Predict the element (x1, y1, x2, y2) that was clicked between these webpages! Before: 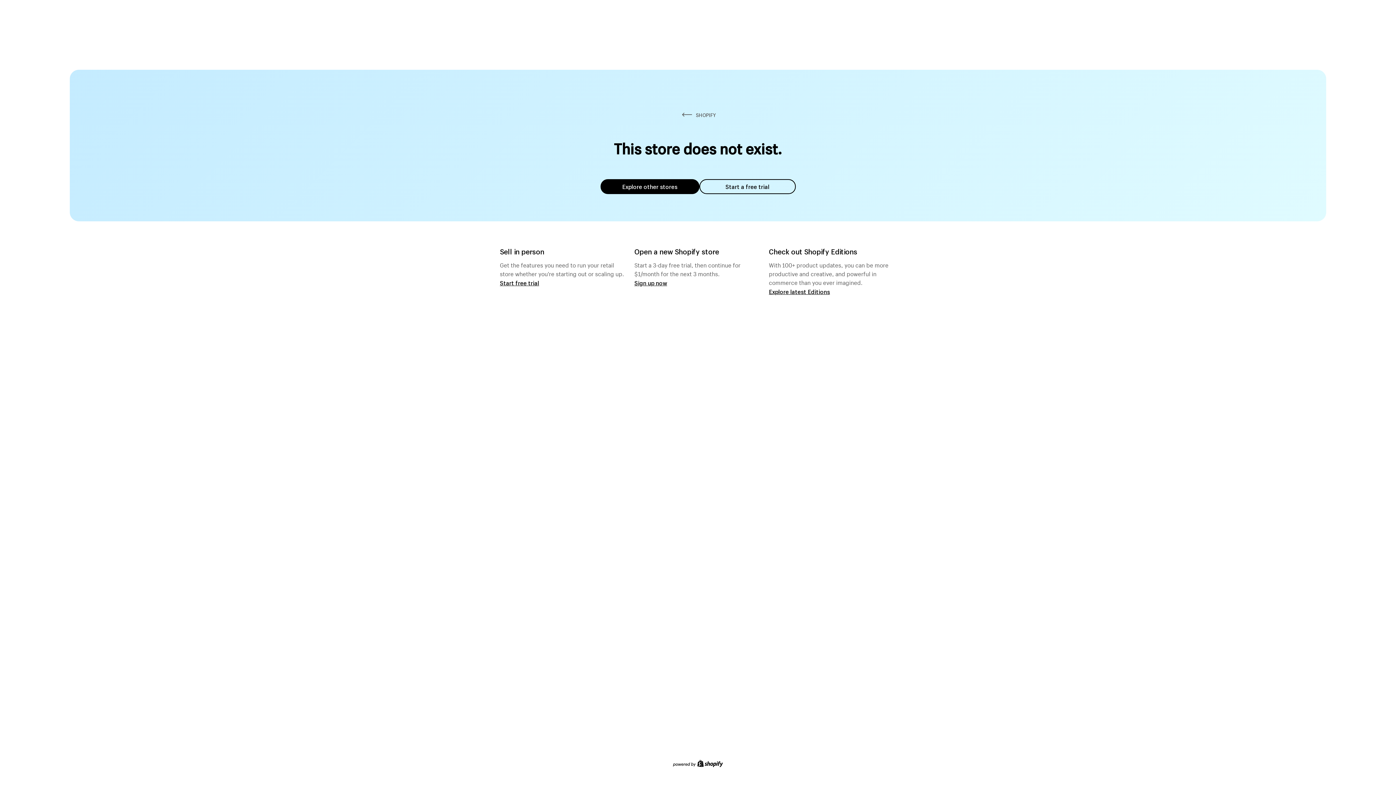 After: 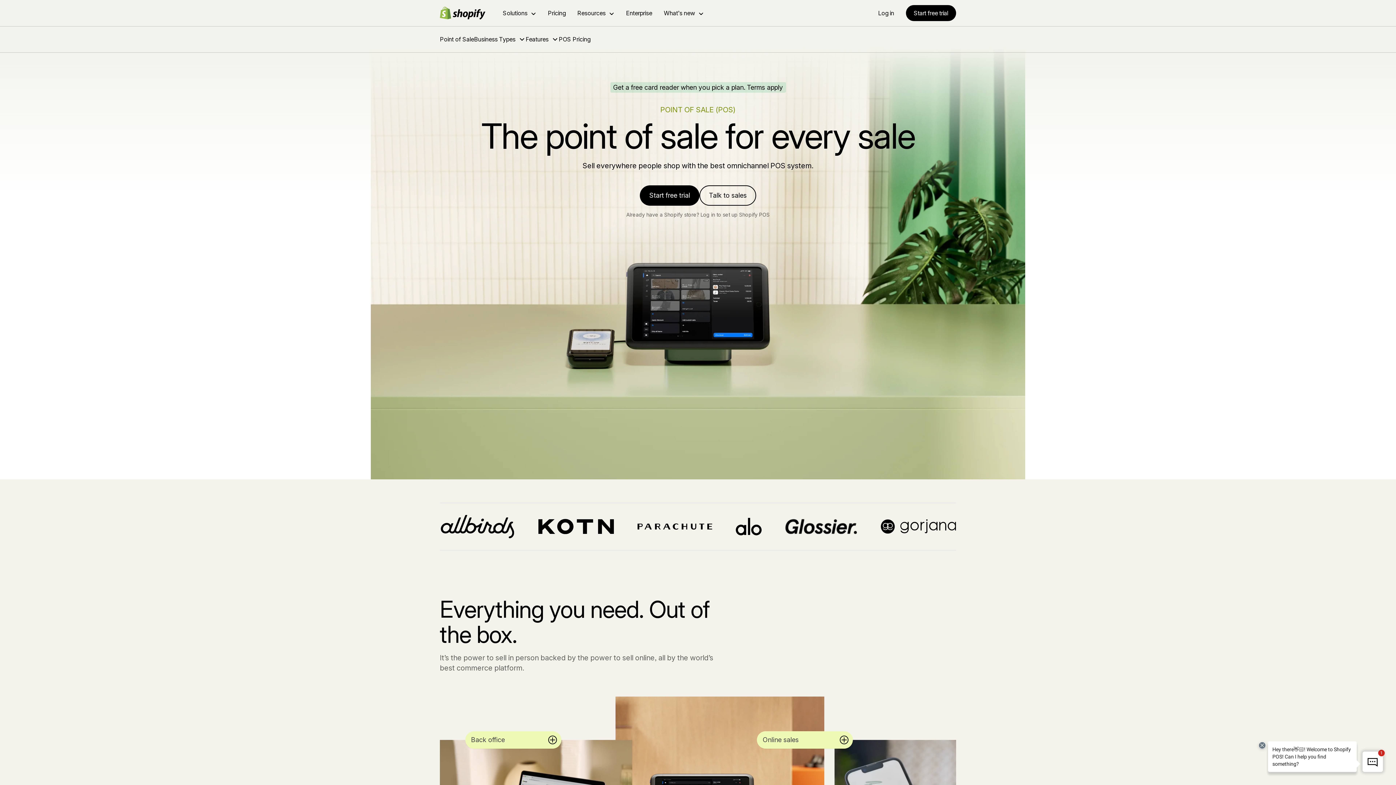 Action: label: Start free trial bbox: (500, 279, 539, 286)